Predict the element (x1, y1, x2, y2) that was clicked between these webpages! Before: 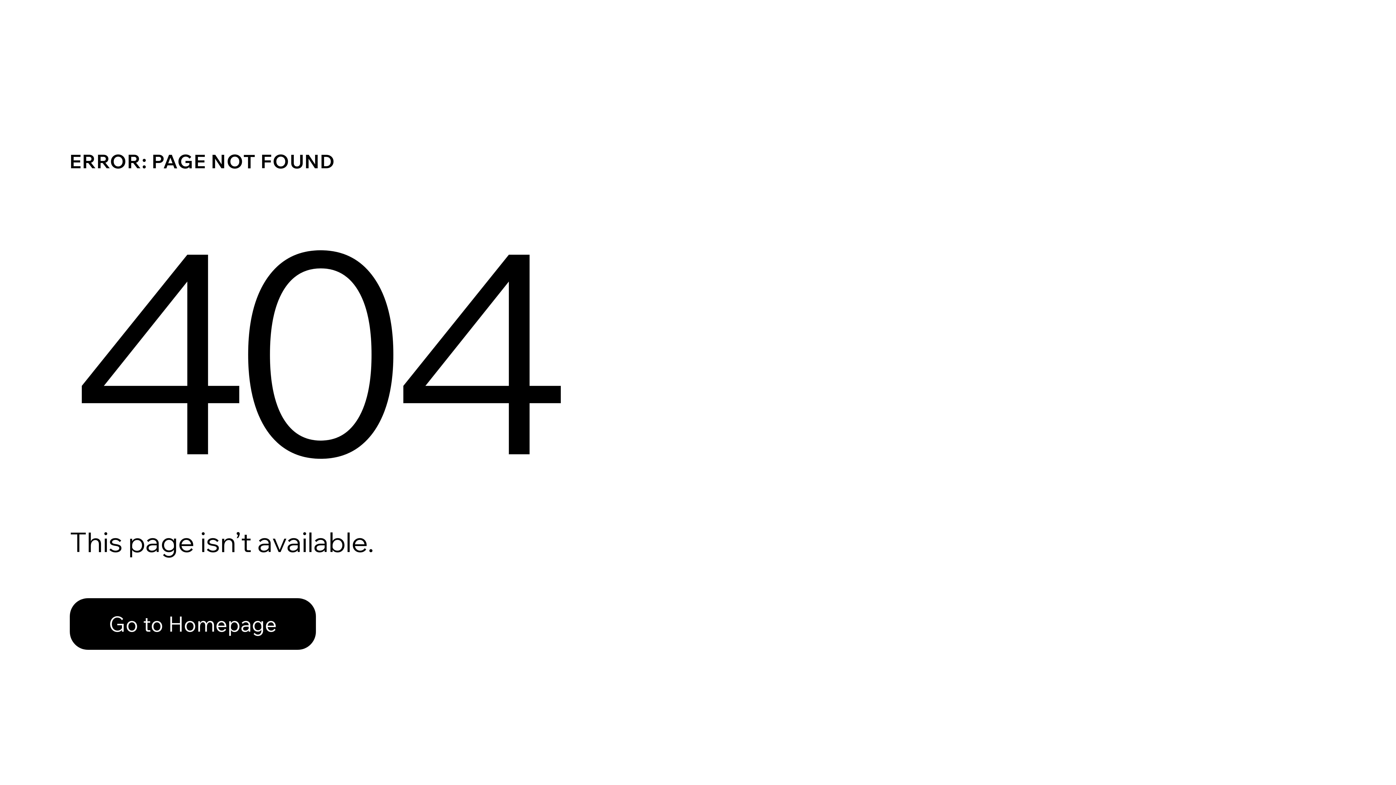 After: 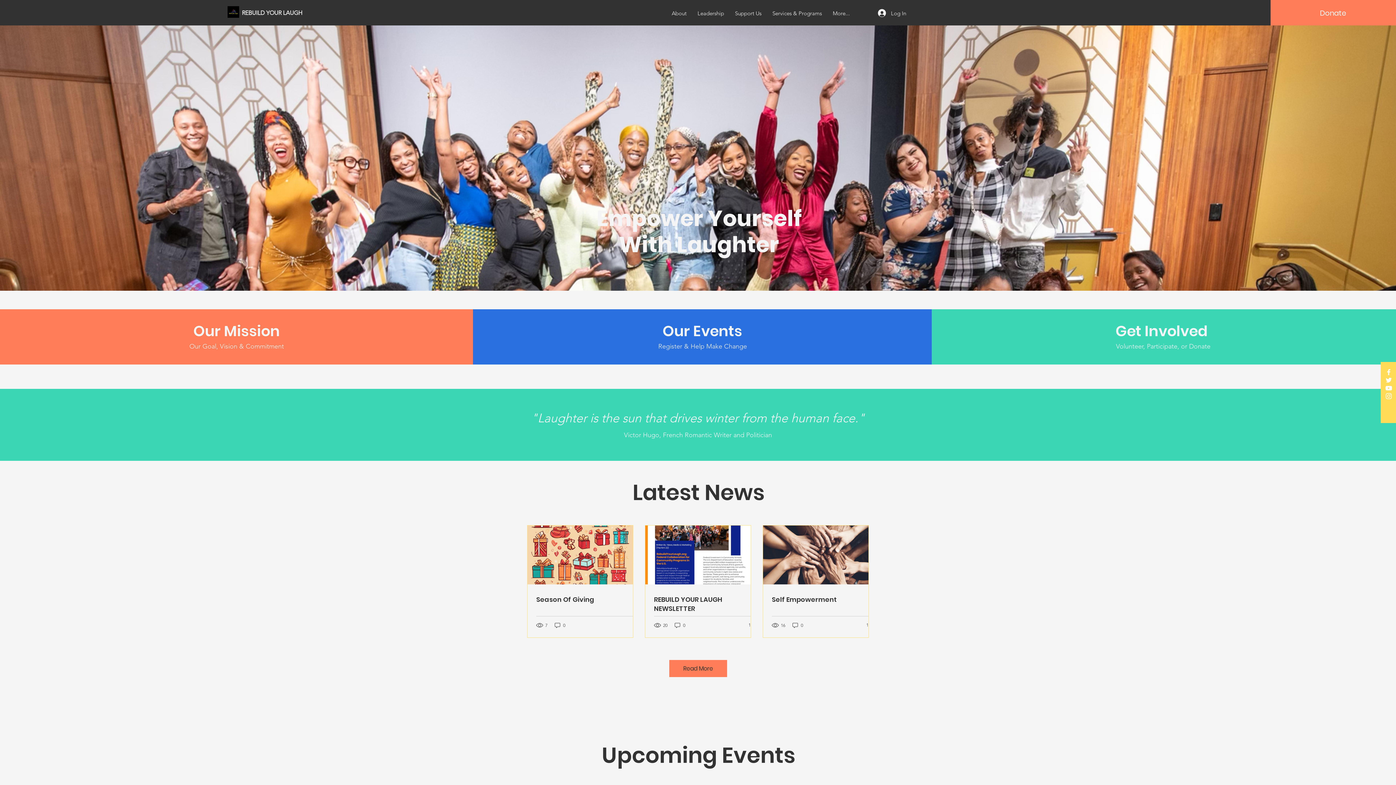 Action: label: Go to Homepage bbox: (69, 598, 316, 650)